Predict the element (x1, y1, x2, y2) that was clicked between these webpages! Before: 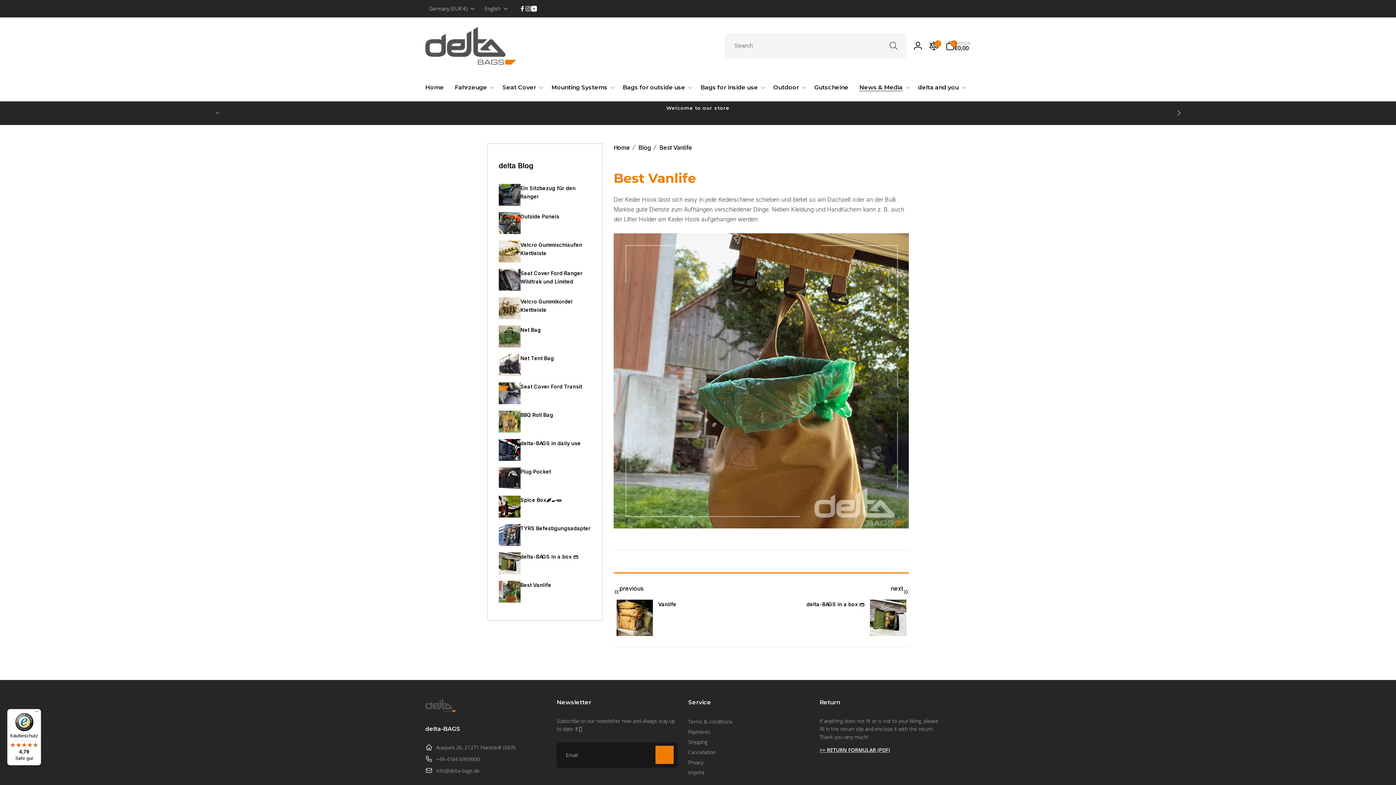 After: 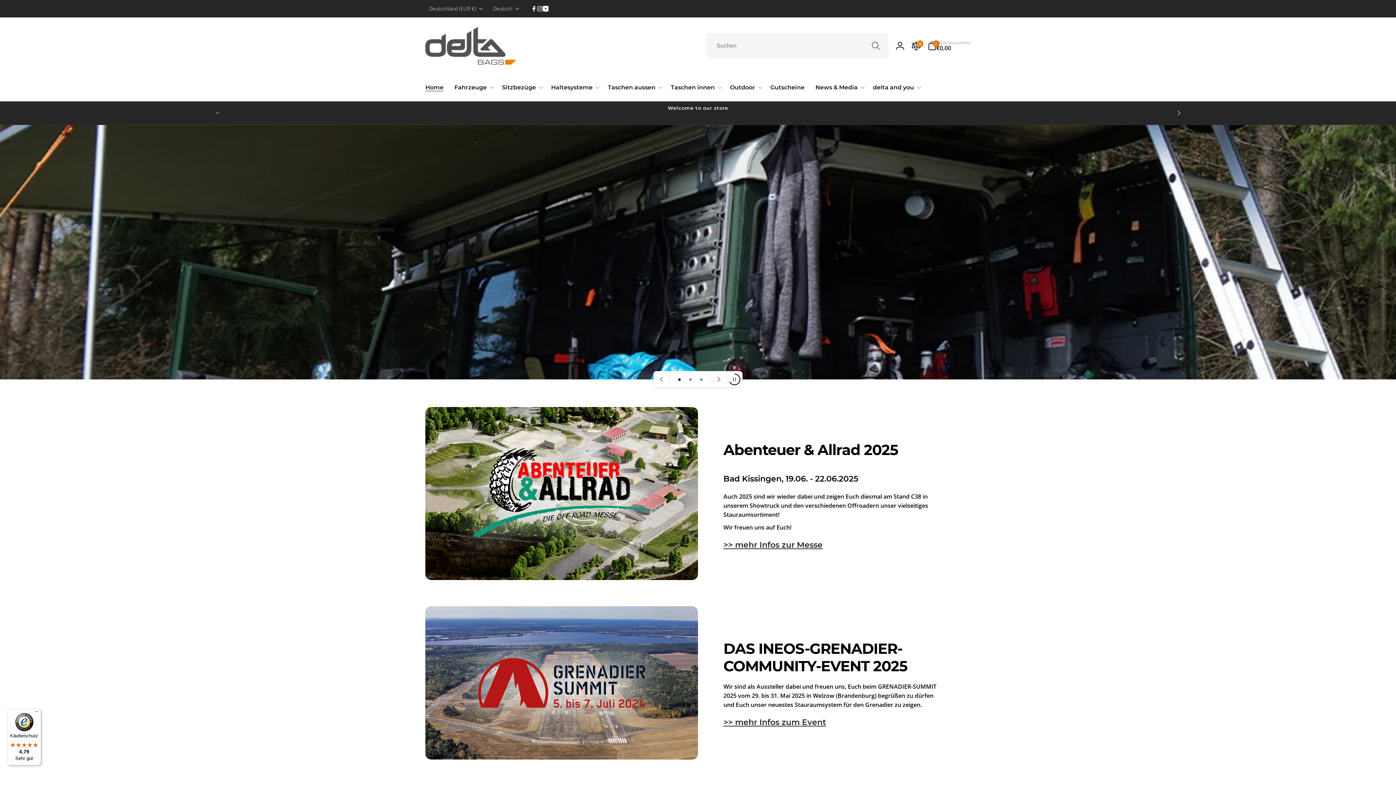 Action: label: Home bbox: (613, 144, 630, 151)